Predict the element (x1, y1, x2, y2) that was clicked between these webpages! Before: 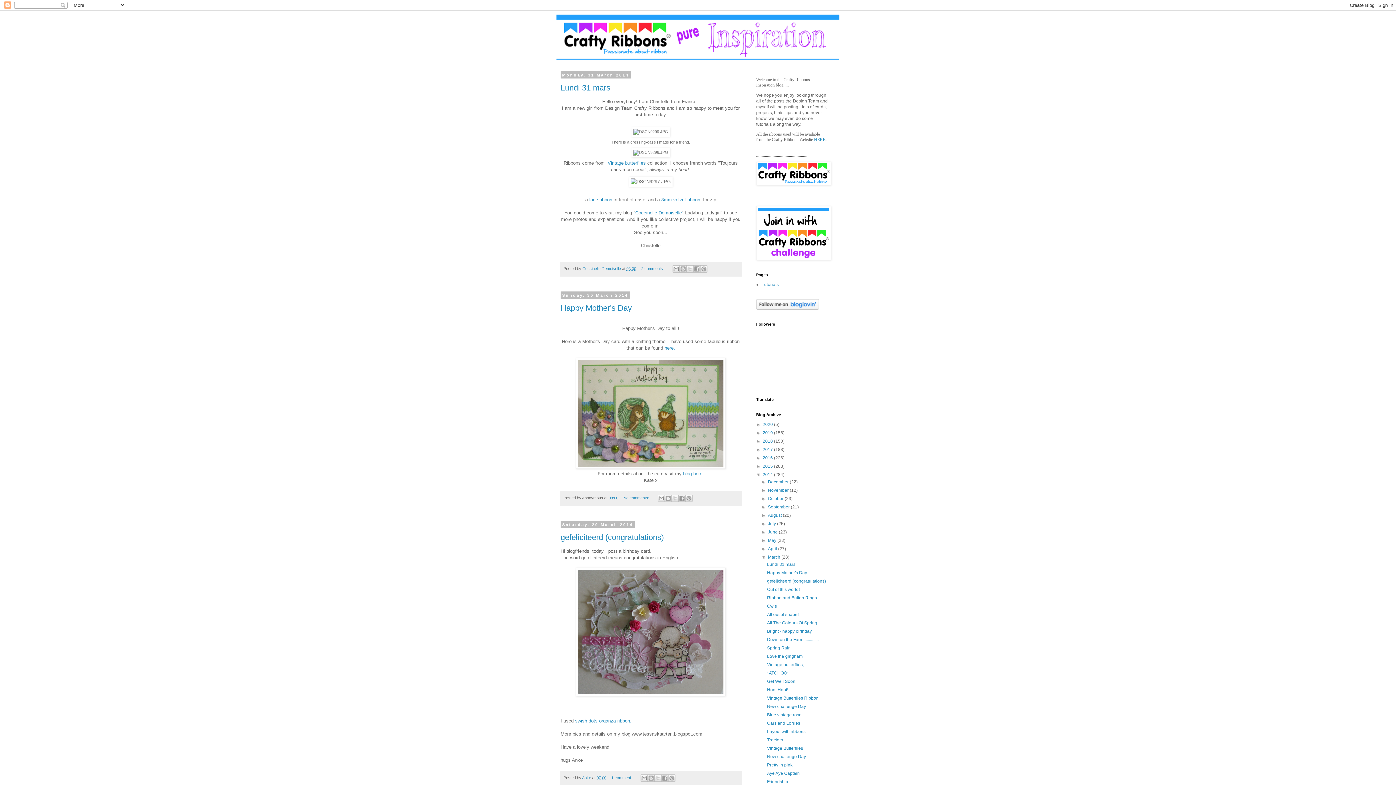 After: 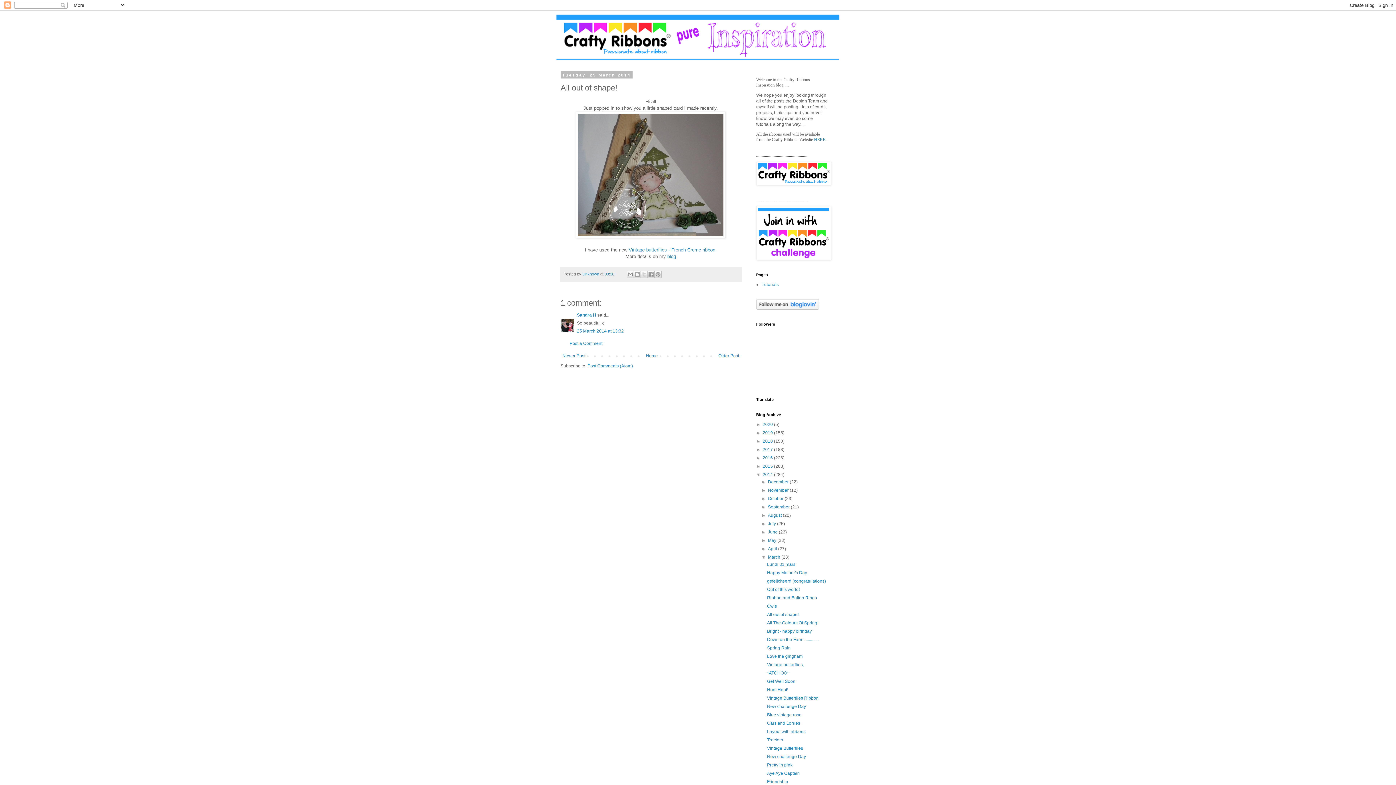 Action: label: All out of shape! bbox: (767, 612, 798, 617)